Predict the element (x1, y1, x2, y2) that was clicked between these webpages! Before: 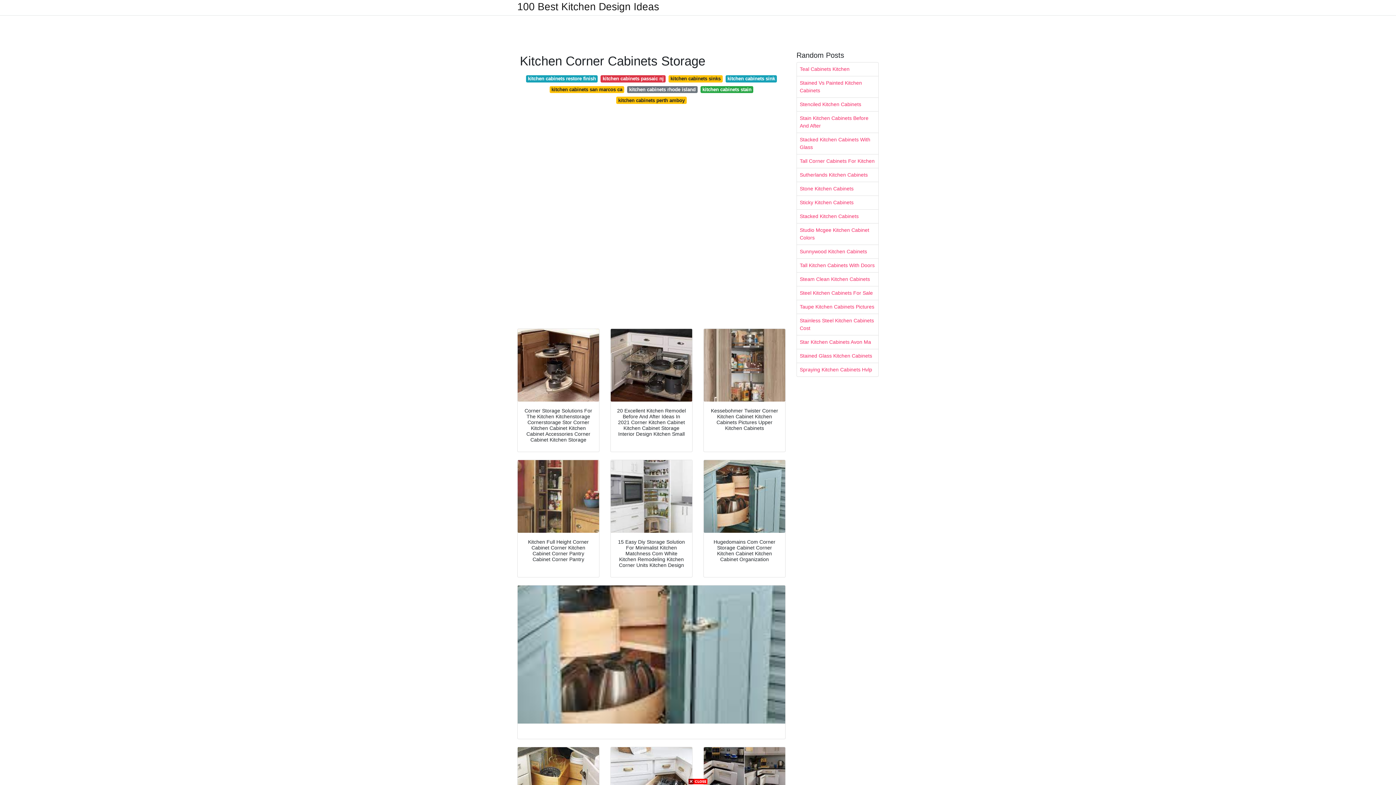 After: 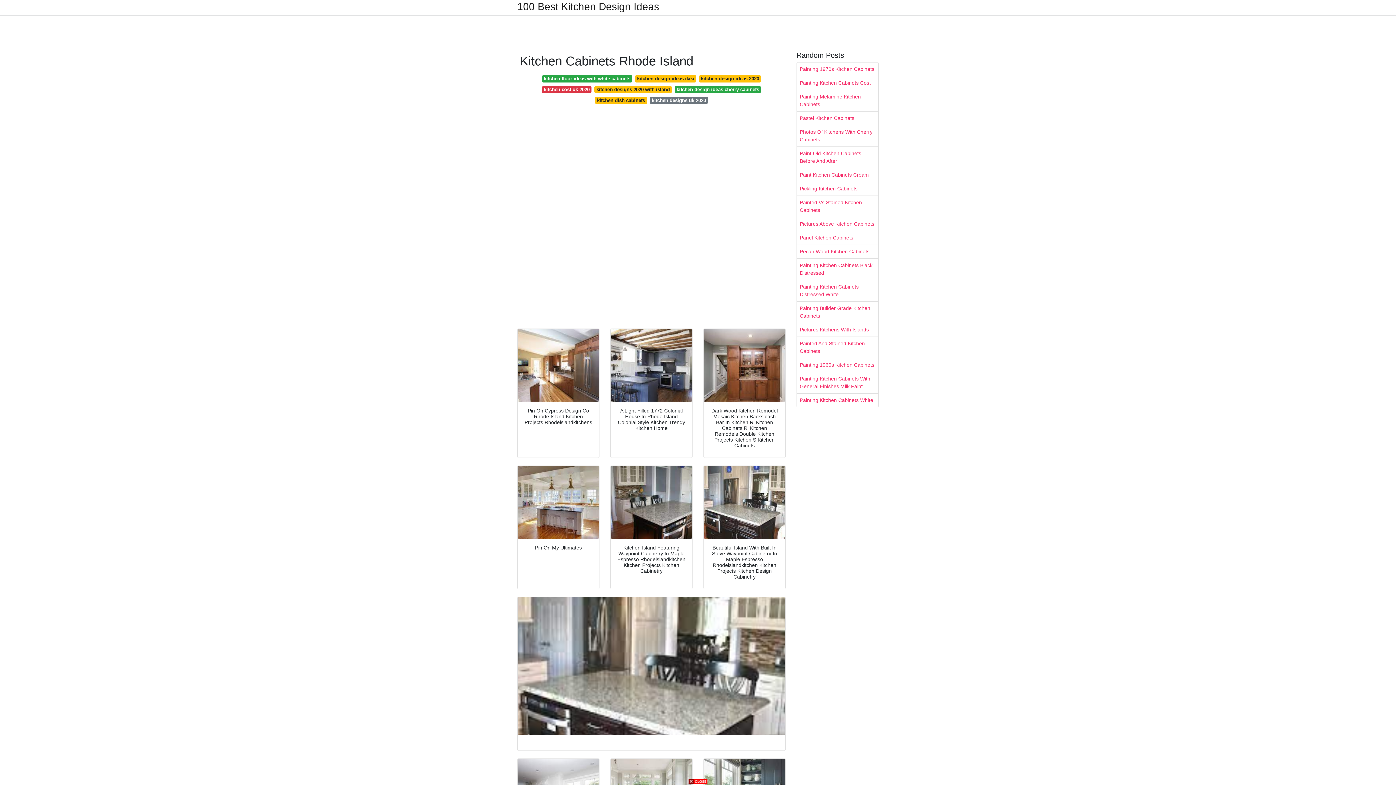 Action: label: kitchen cabinets rhode island bbox: (627, 86, 697, 93)